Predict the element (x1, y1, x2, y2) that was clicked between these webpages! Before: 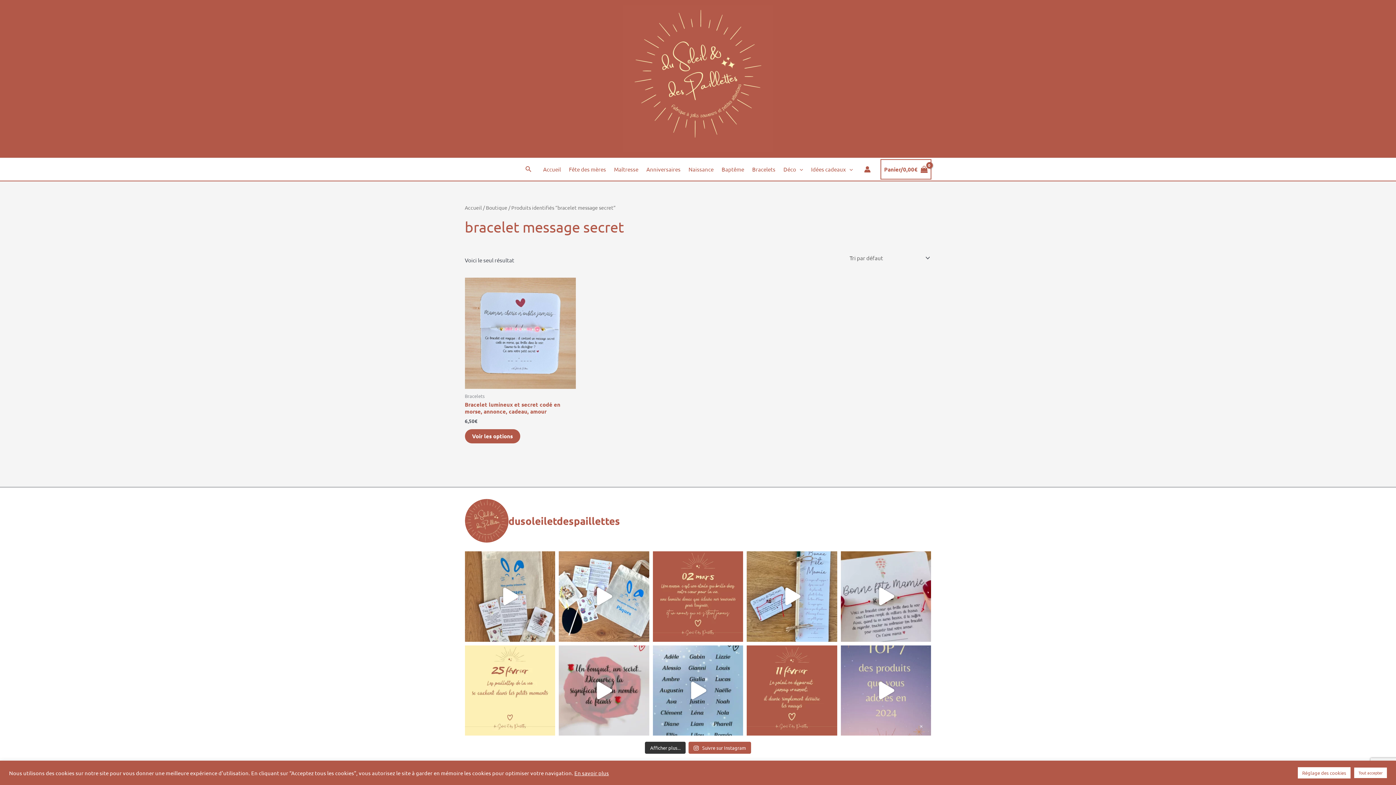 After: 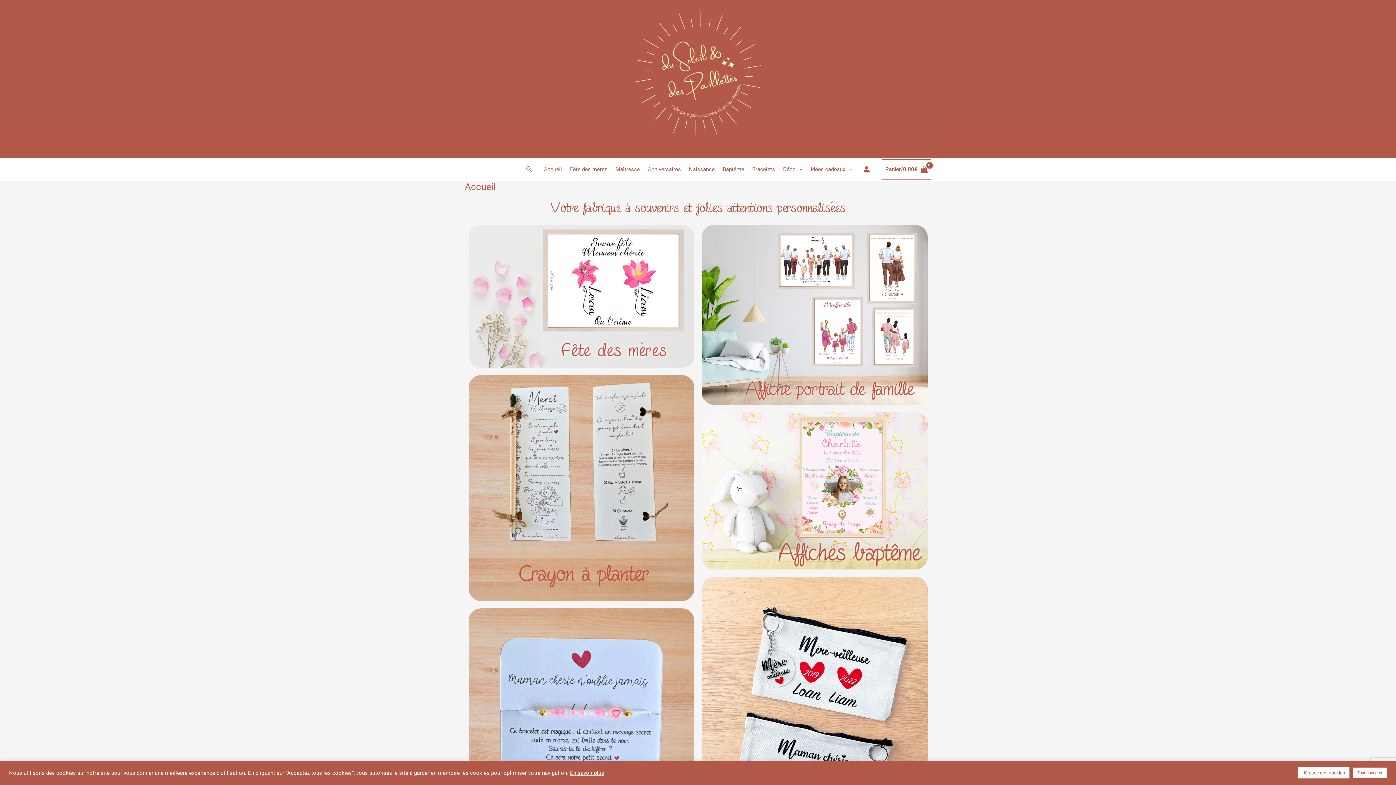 Action: bbox: (622, 74, 773, 81)